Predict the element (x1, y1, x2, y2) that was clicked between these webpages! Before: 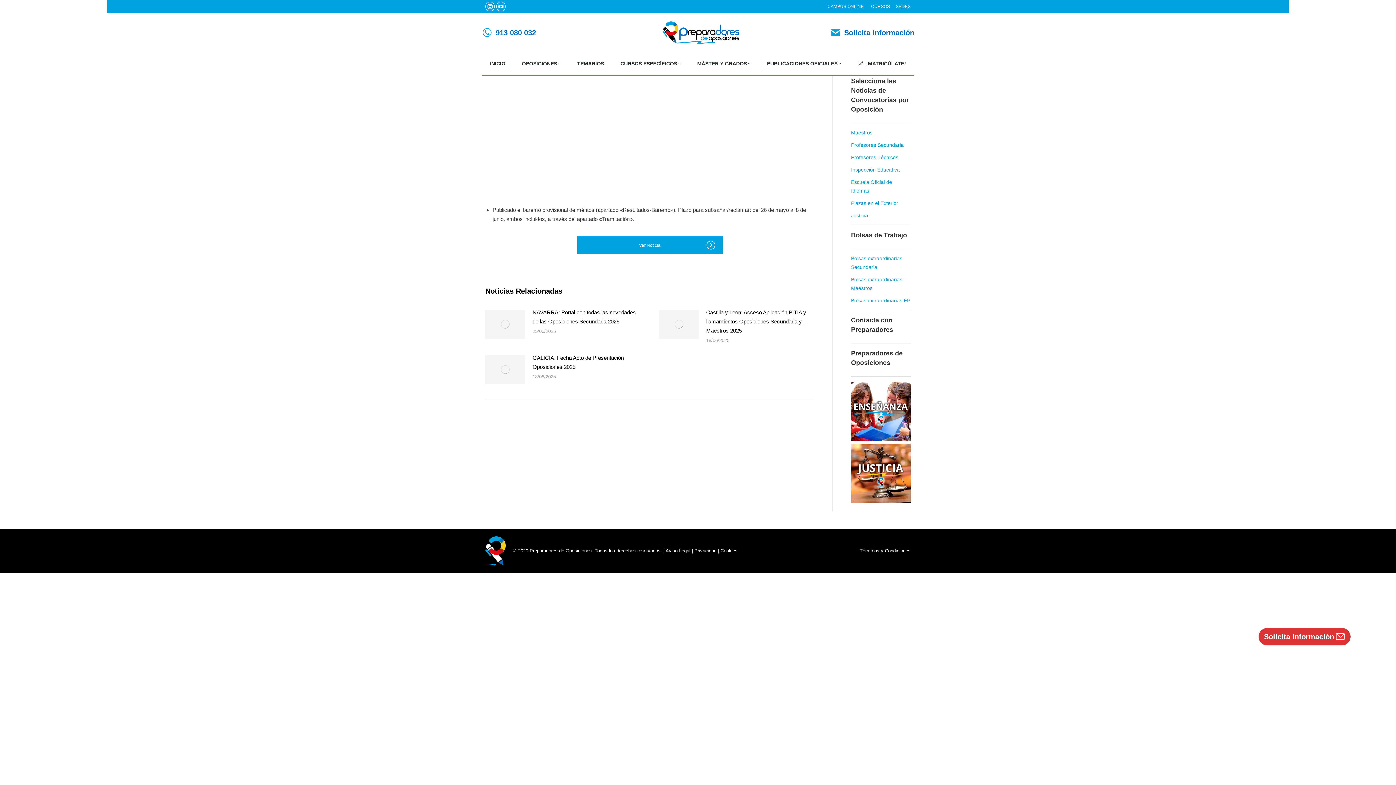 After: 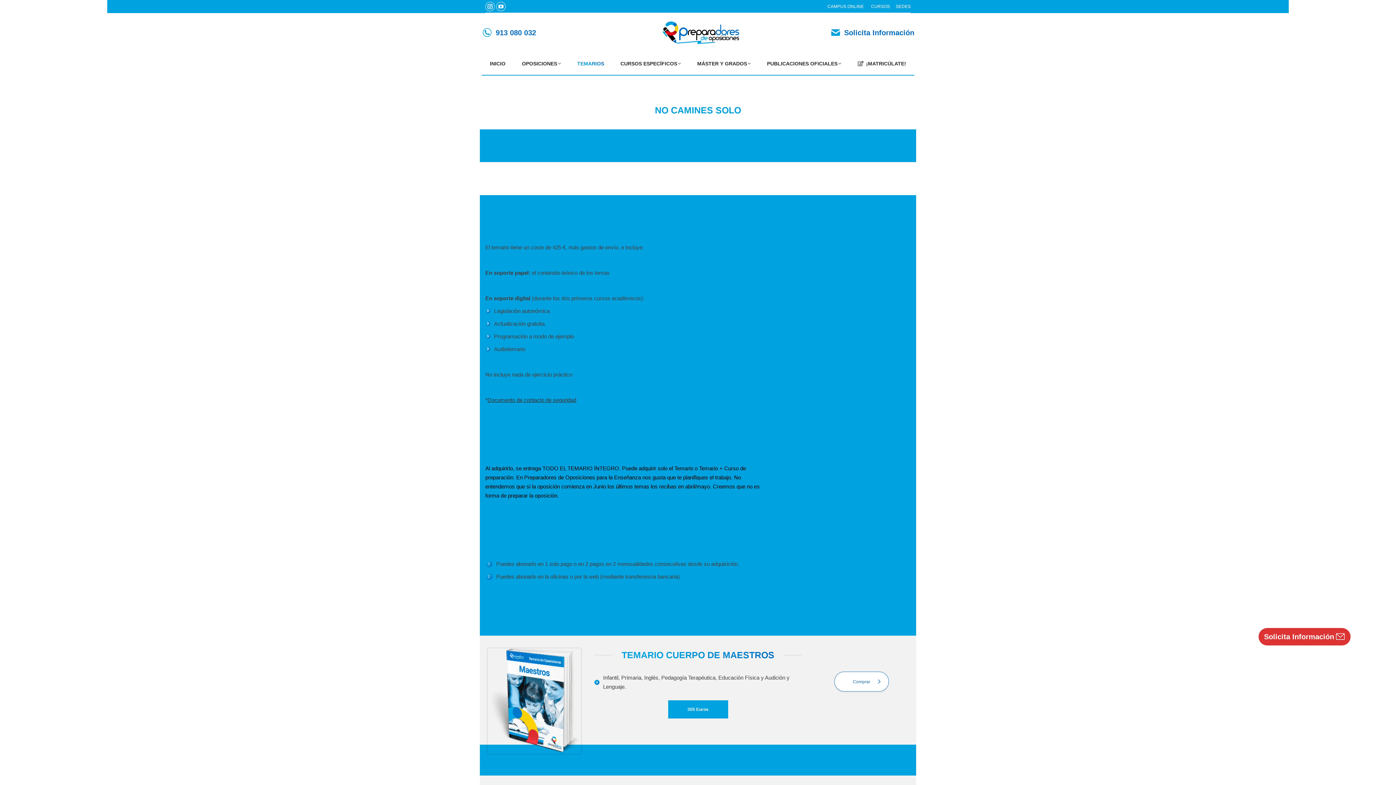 Action: label: TEMARIOS bbox: (572, 58, 608, 68)